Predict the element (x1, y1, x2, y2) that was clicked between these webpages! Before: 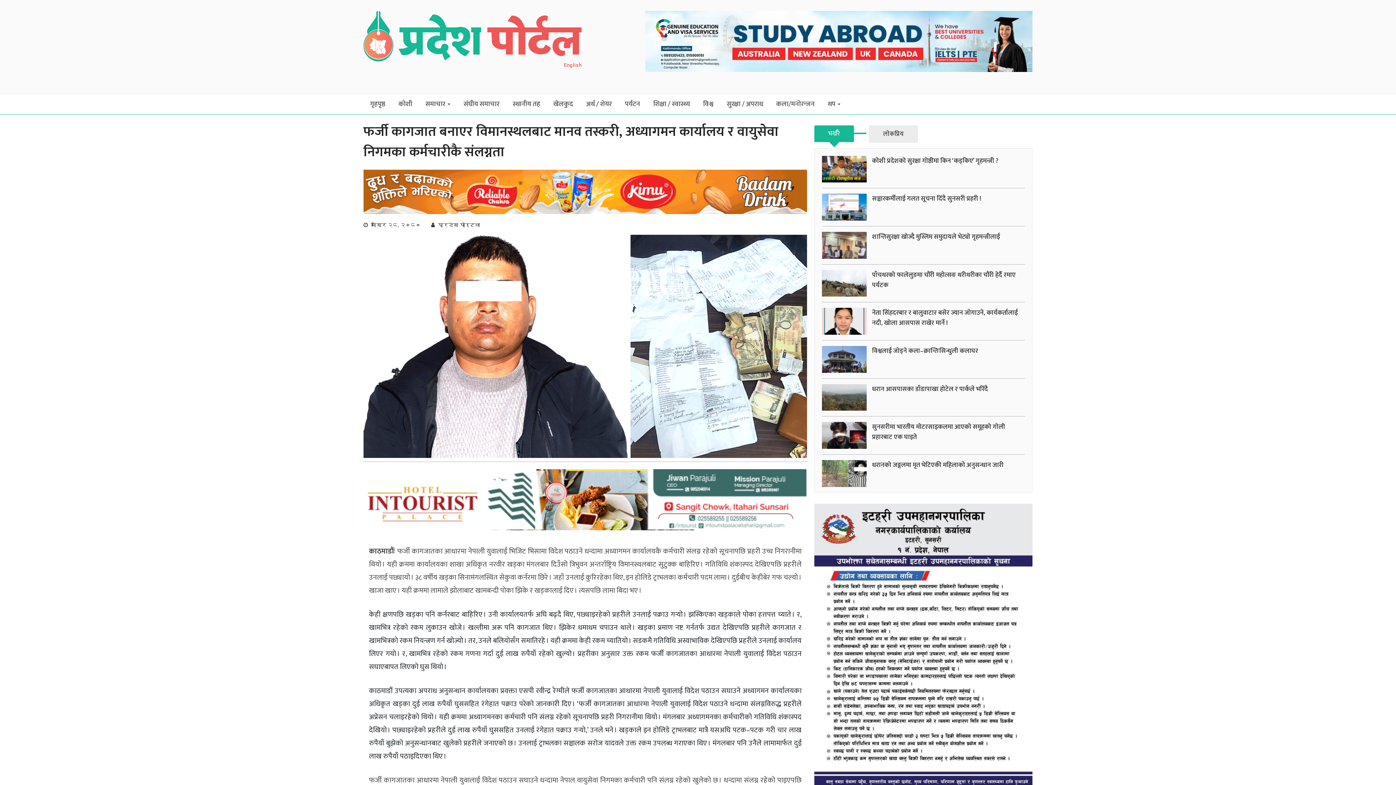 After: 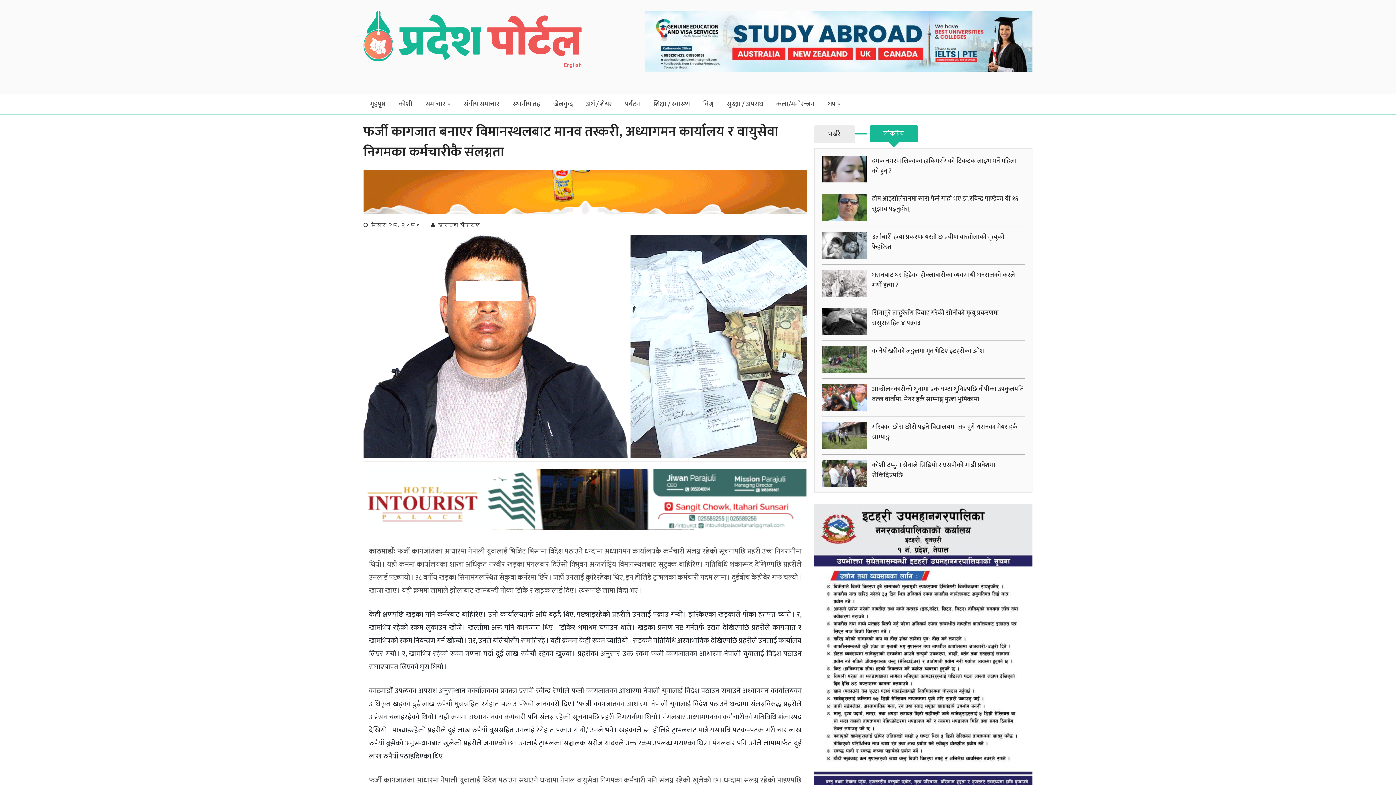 Action: bbox: (869, 125, 918, 142) label: लाेकप्रिय